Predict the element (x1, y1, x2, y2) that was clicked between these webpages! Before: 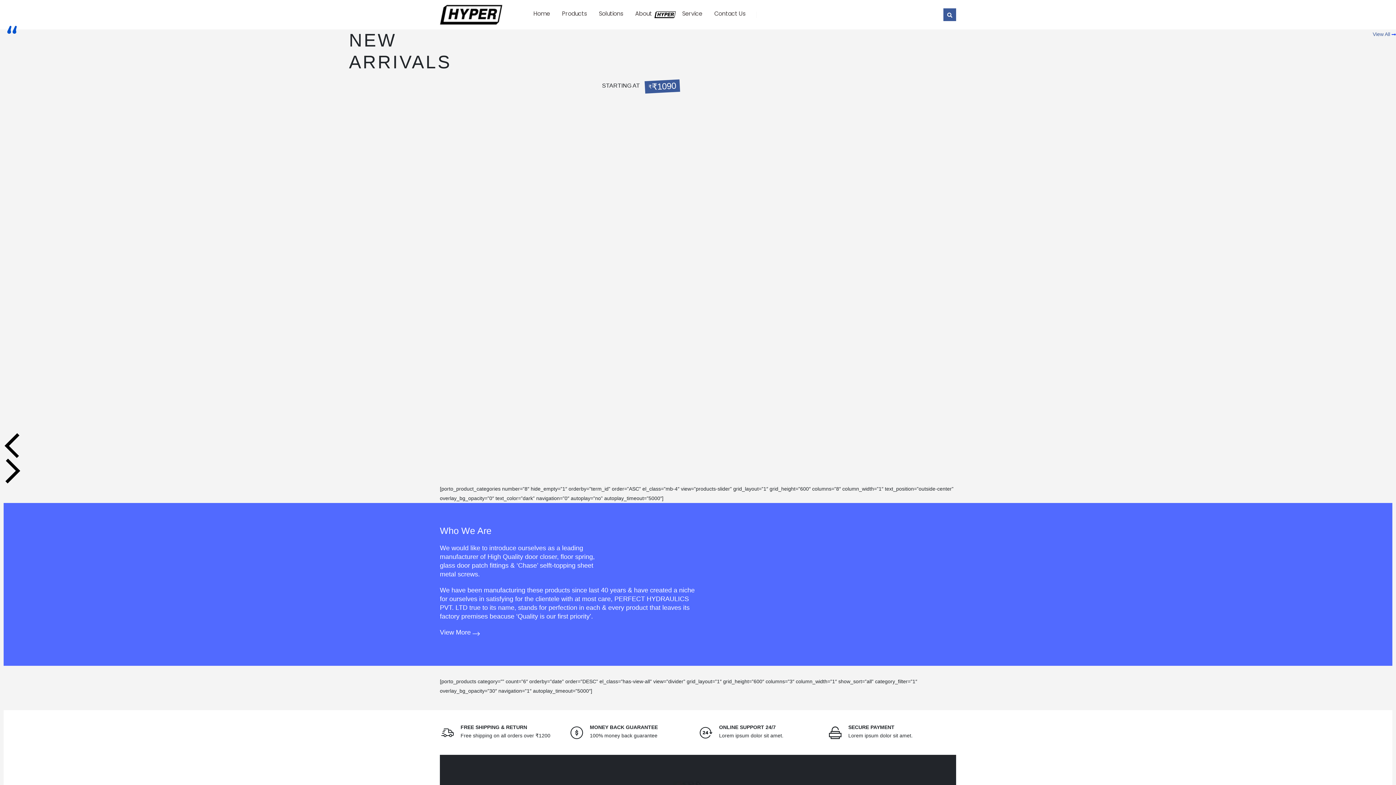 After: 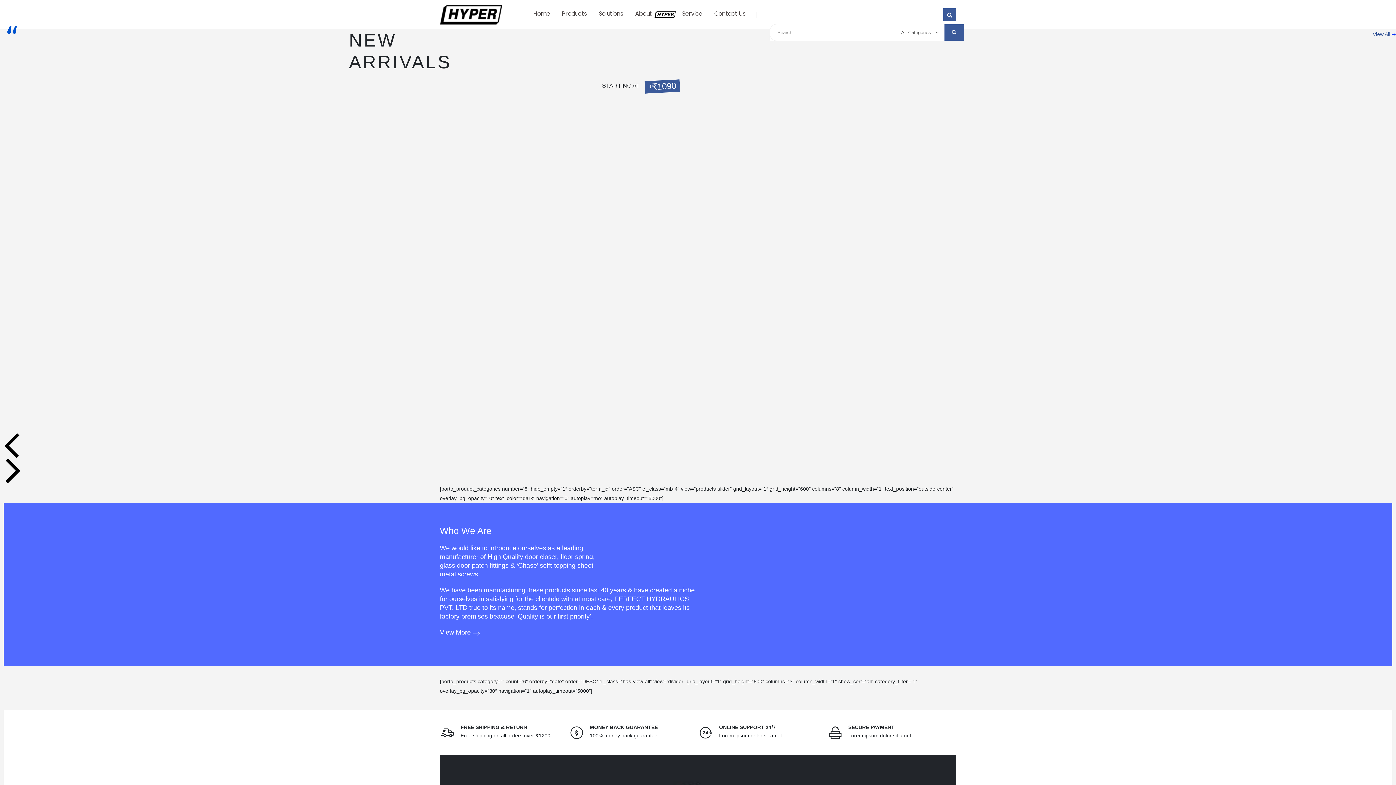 Action: bbox: (943, 8, 956, 21)